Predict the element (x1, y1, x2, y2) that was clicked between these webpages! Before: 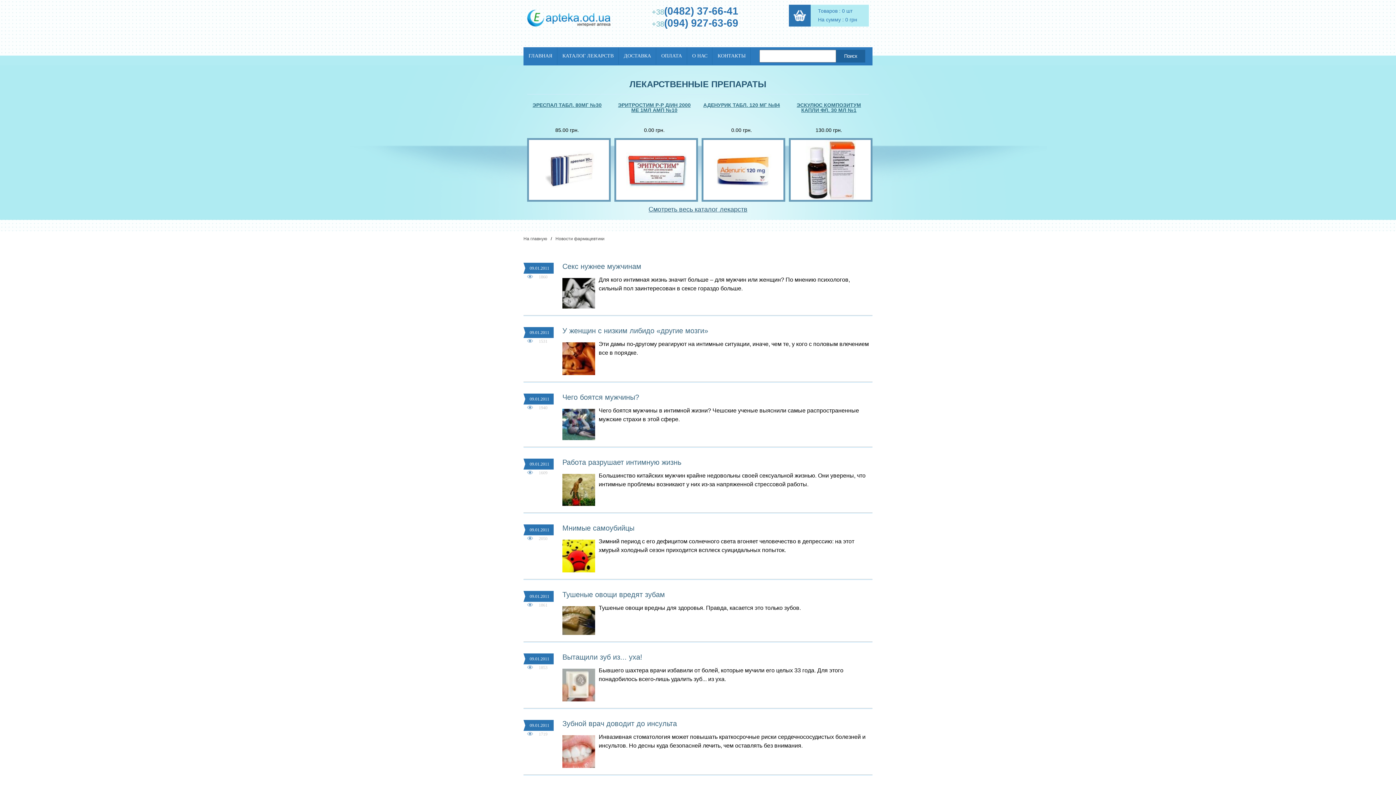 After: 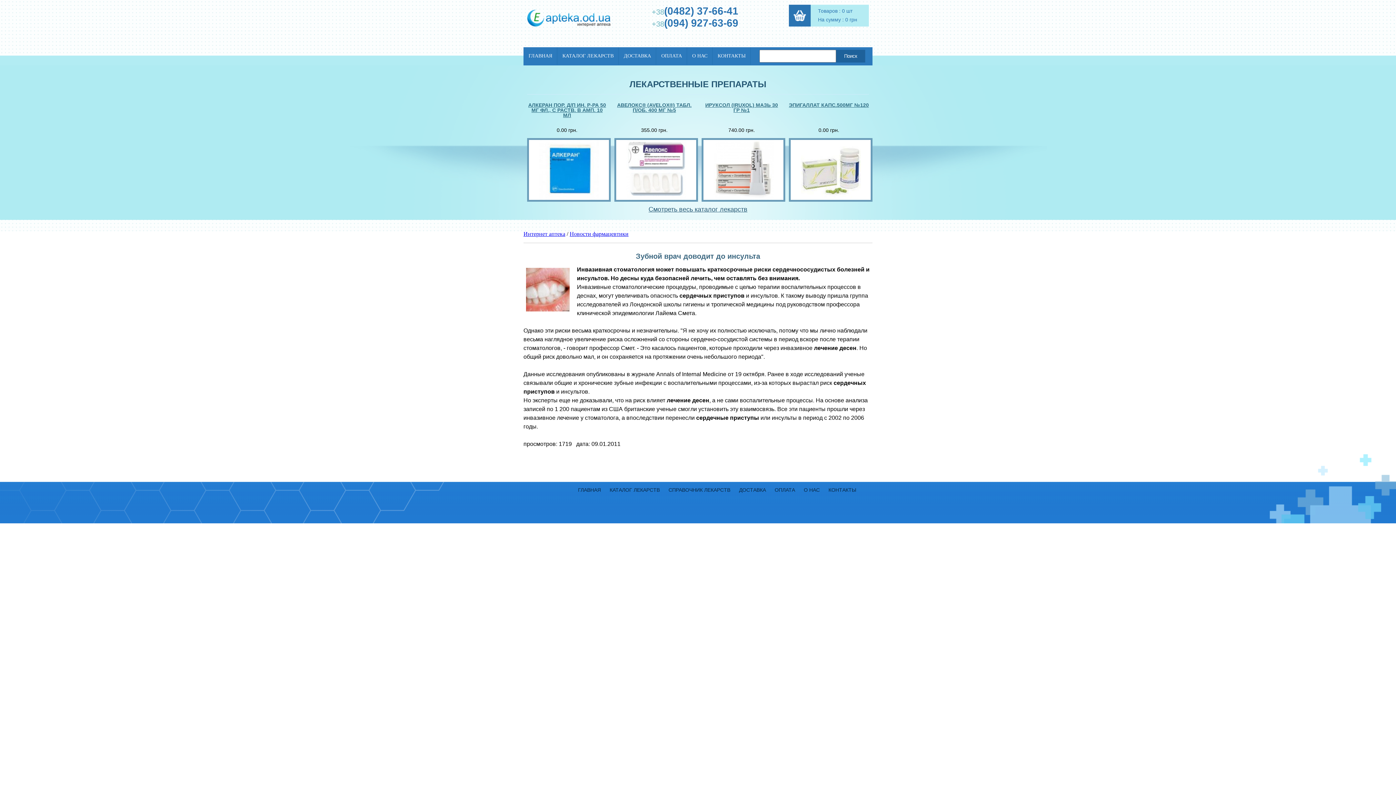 Action: label: Зубной врач доводит до инсульта bbox: (562, 720, 677, 728)